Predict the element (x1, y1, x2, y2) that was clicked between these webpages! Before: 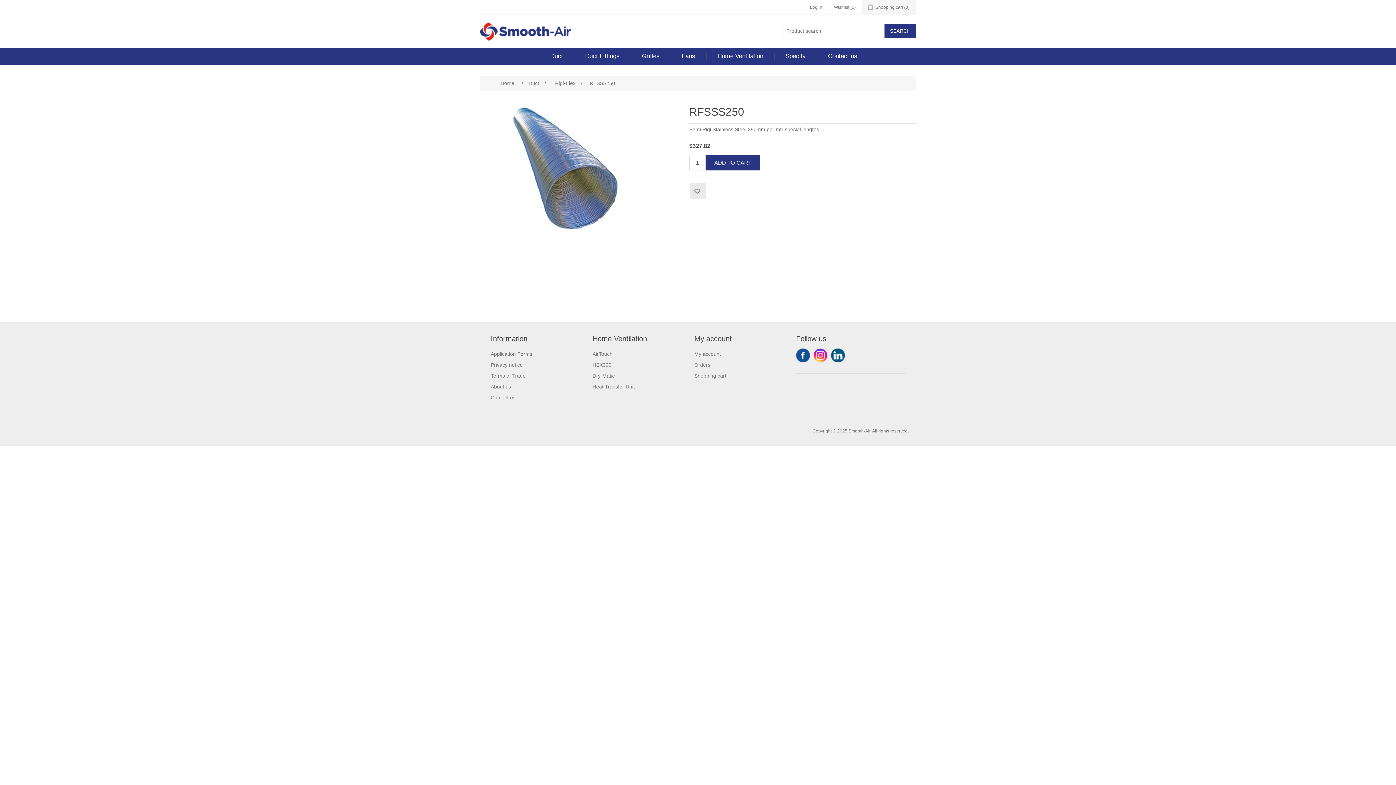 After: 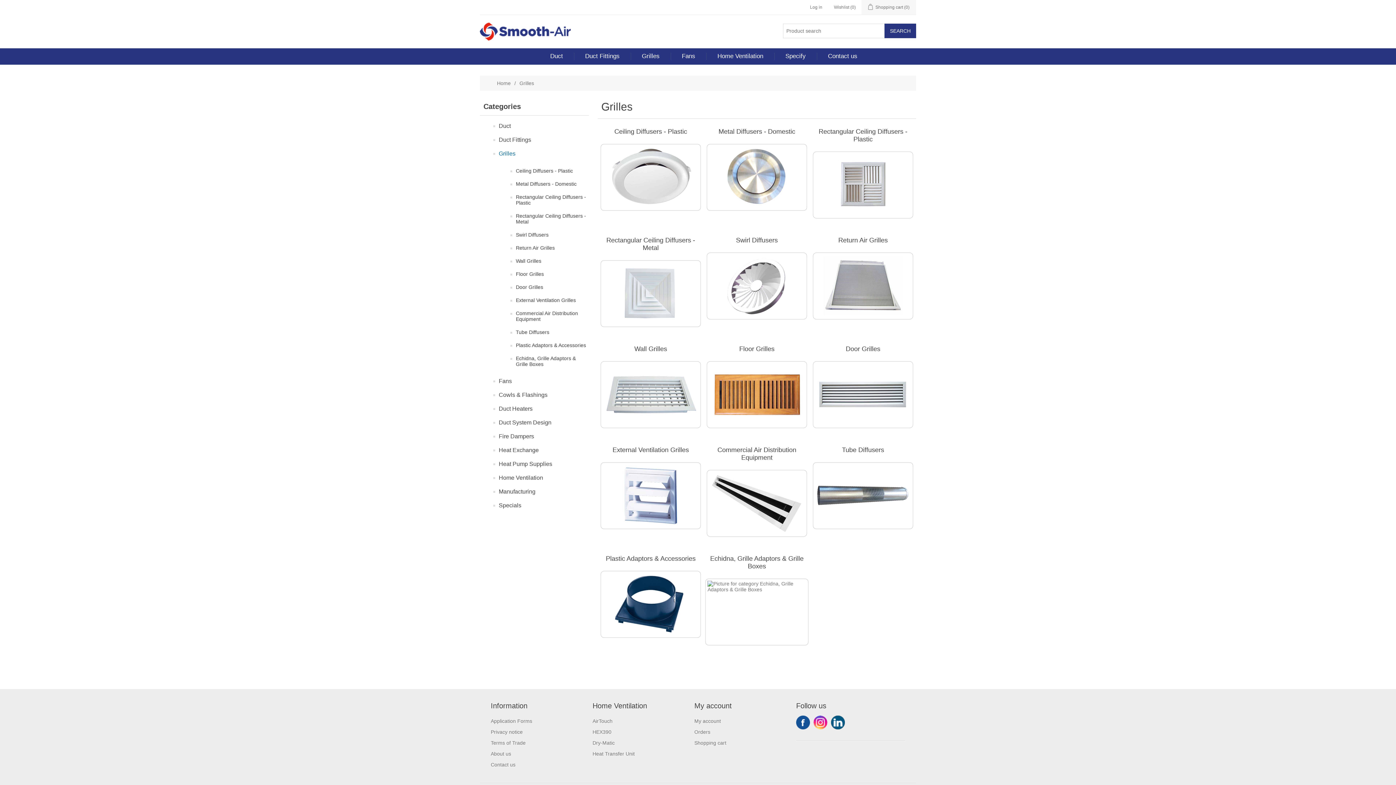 Action: bbox: (638, 52, 663, 60) label: Grilles